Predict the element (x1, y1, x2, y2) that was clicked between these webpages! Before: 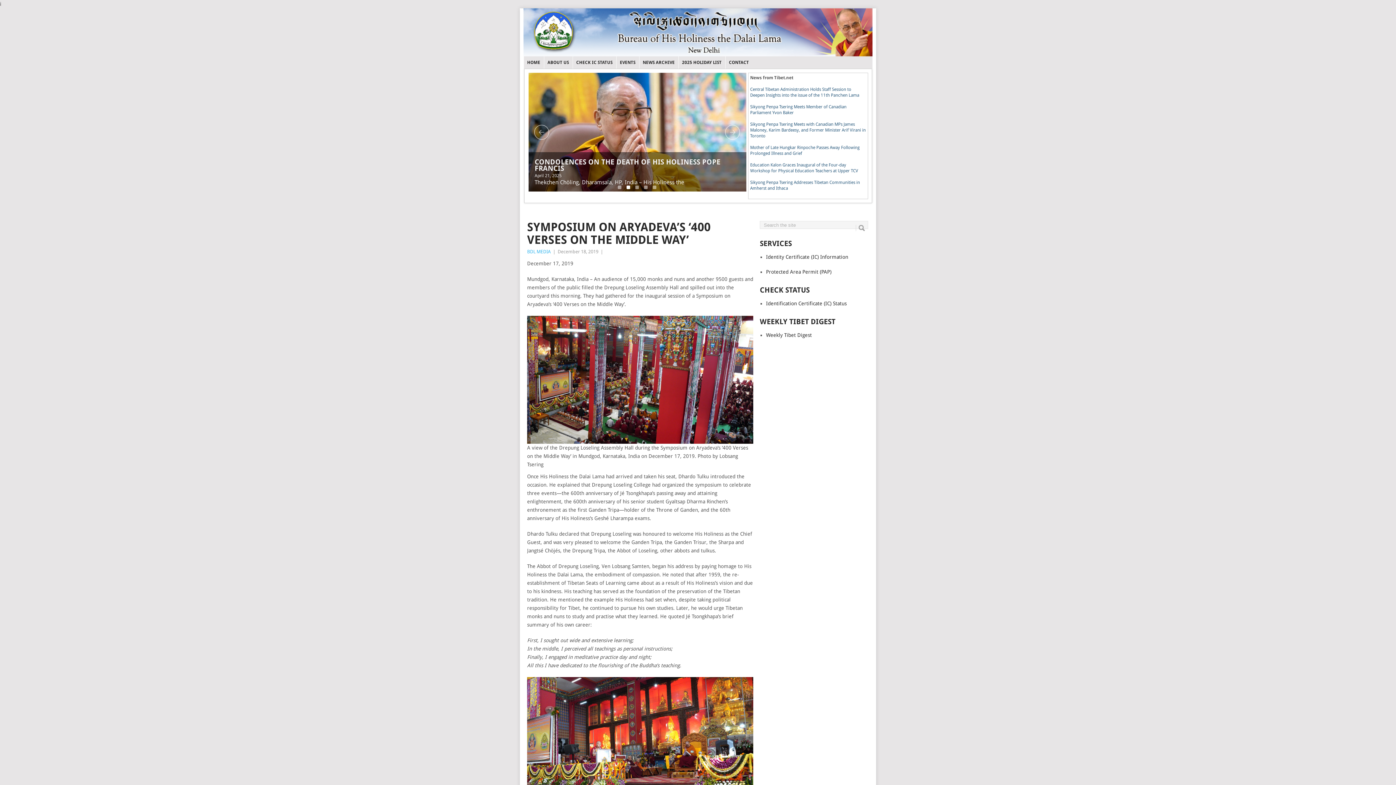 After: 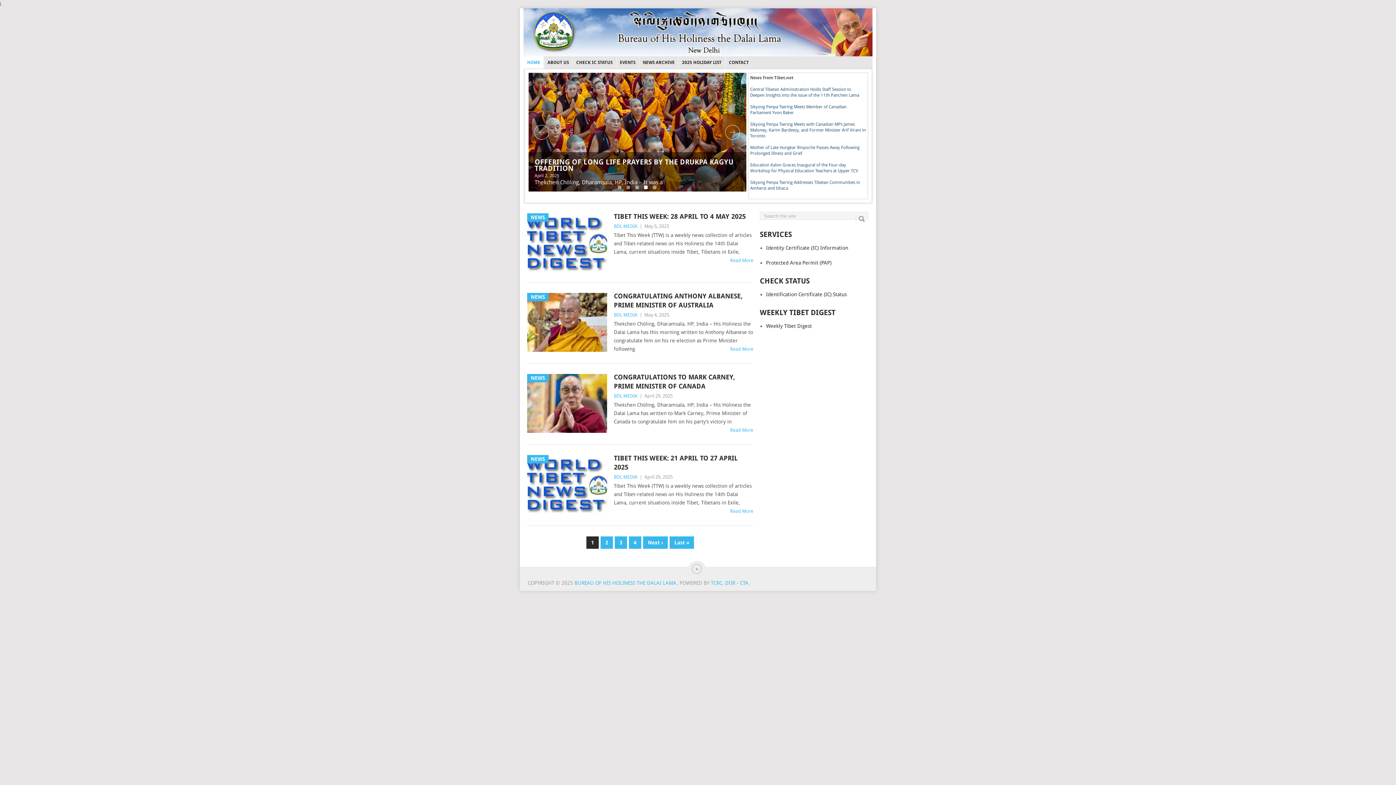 Action: bbox: (523, 8, 872, 56)